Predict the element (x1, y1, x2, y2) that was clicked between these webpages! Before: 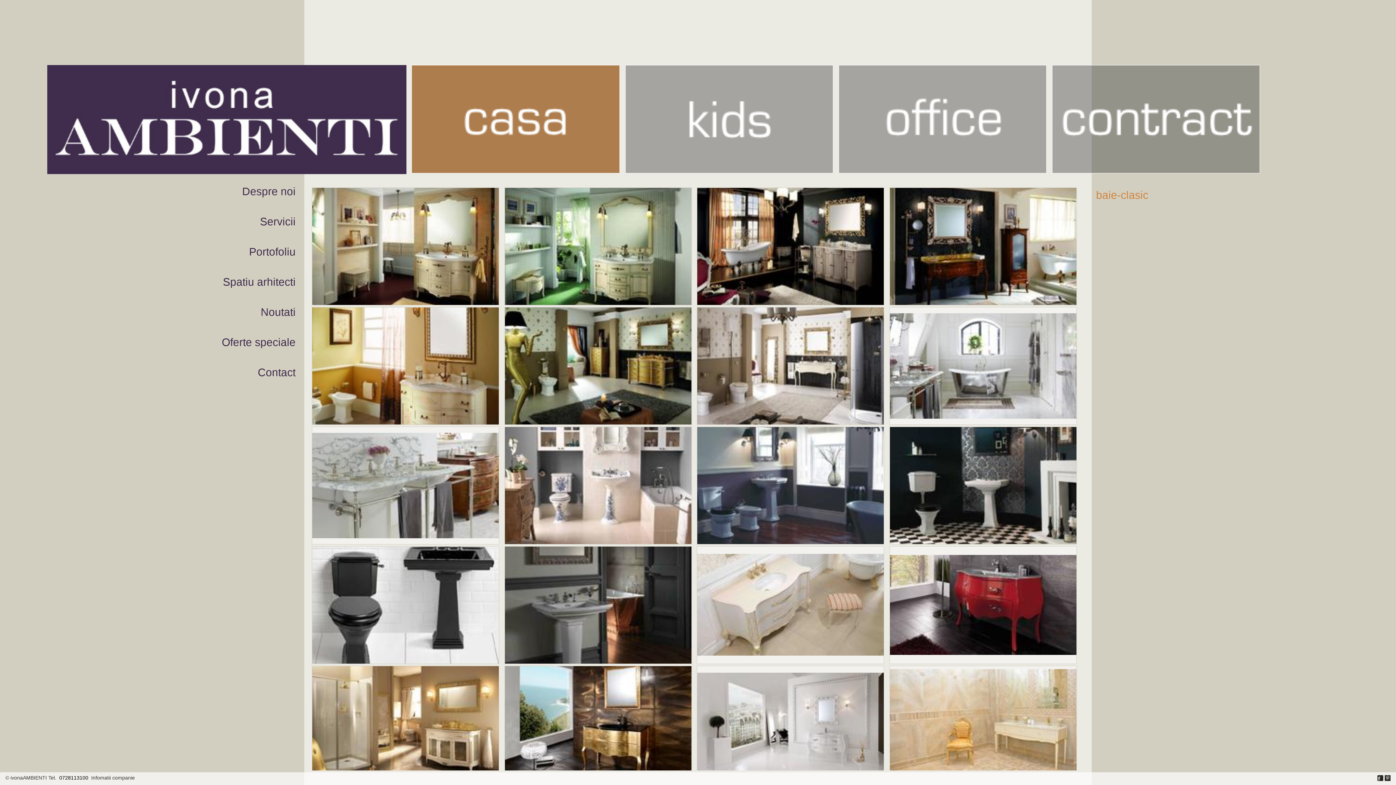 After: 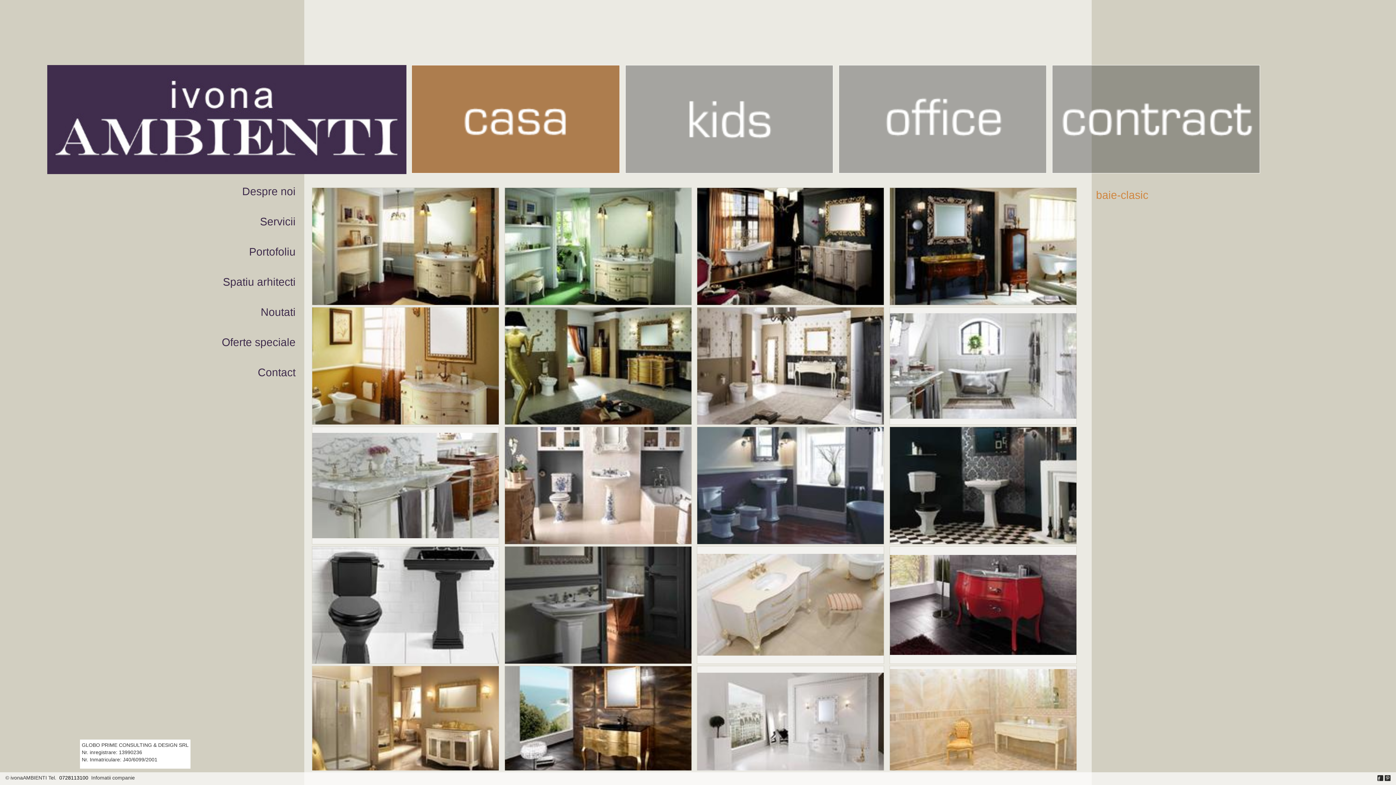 Action: label:   bbox: (1377, 775, 1385, 781)